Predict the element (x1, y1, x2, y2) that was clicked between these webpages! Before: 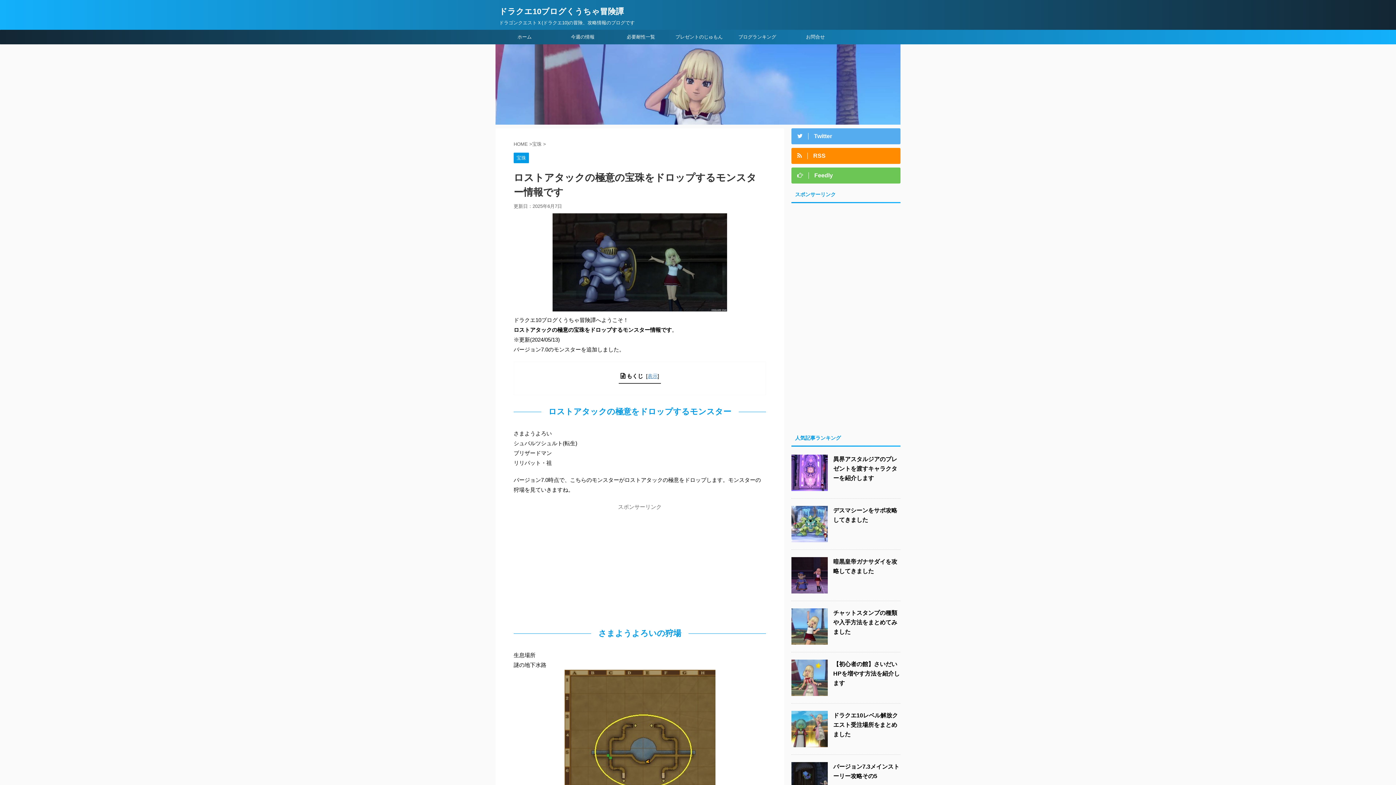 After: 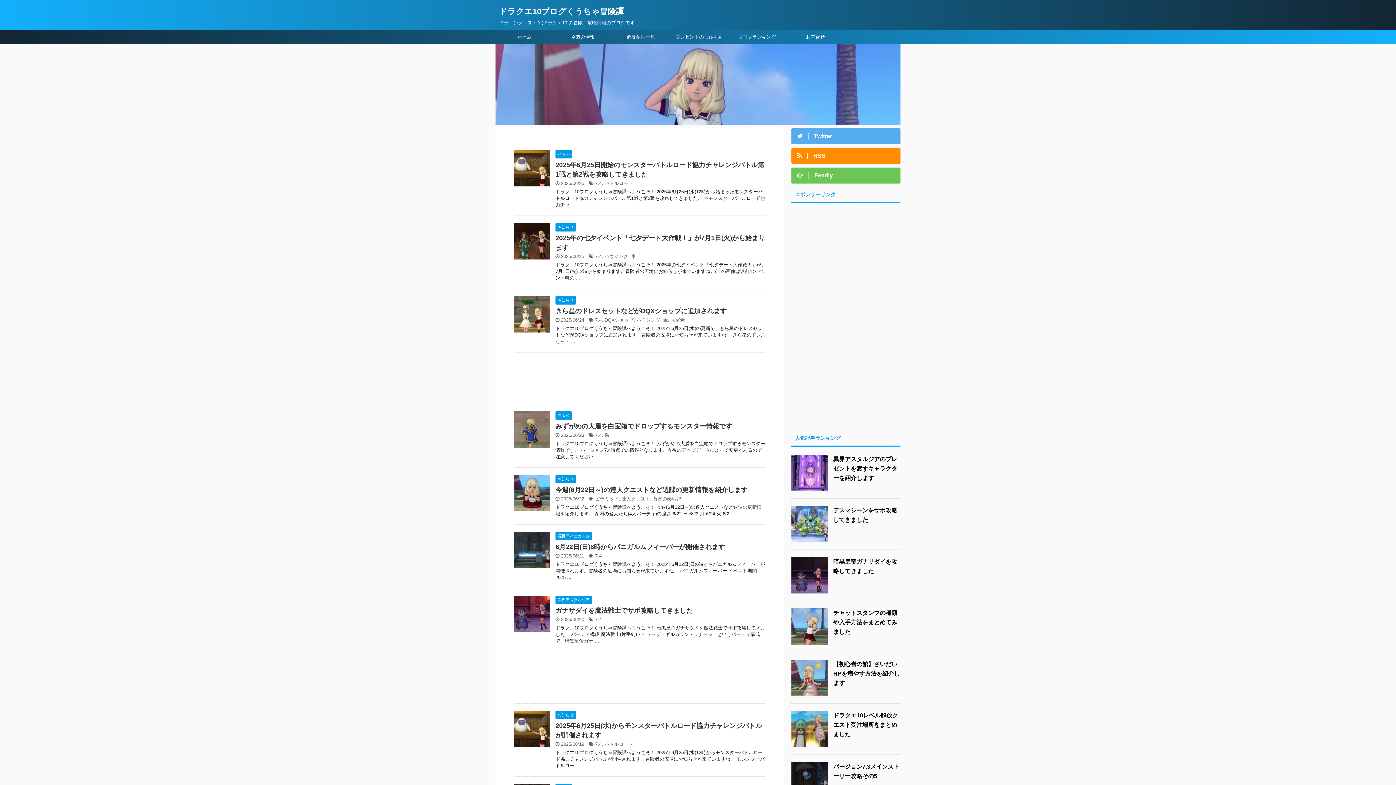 Action: bbox: (495, 29, 553, 44) label: ホーム